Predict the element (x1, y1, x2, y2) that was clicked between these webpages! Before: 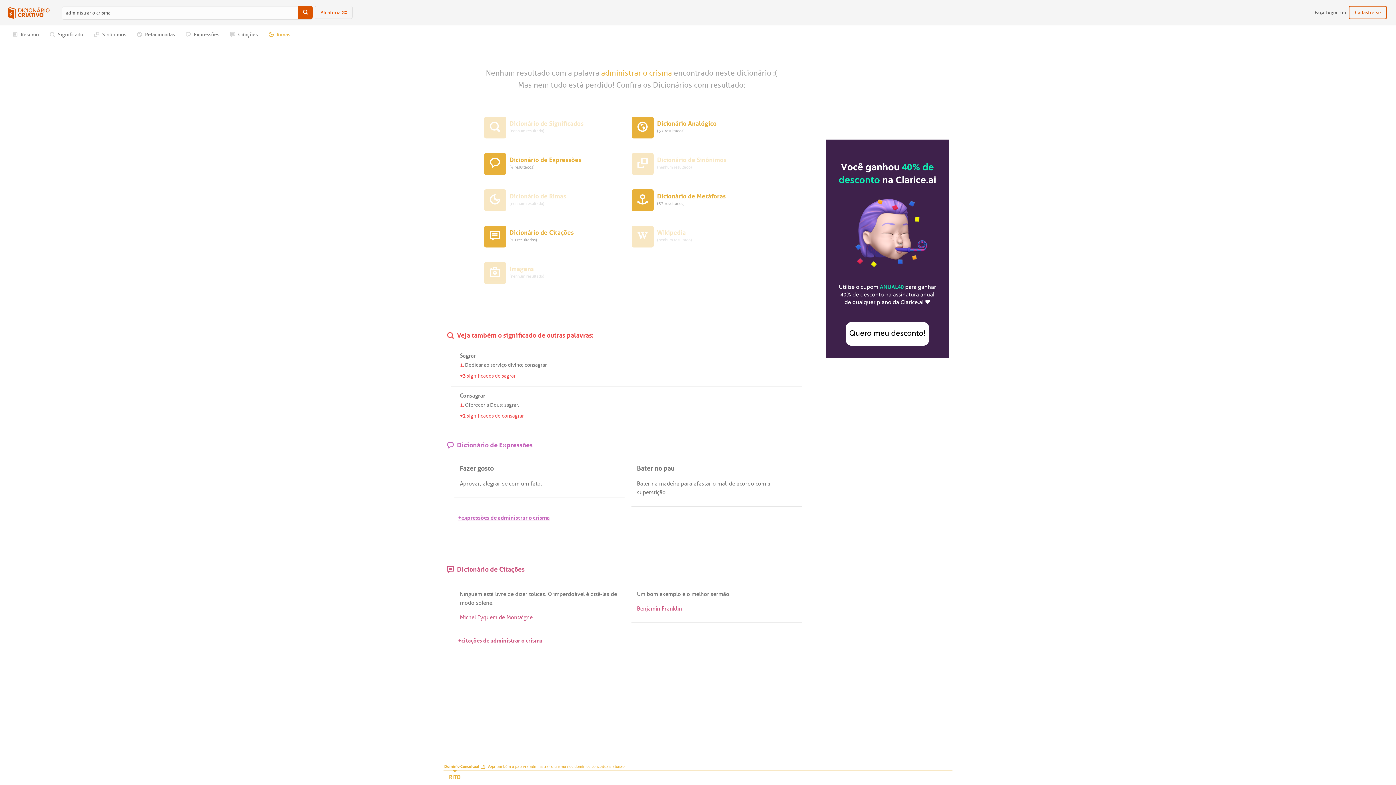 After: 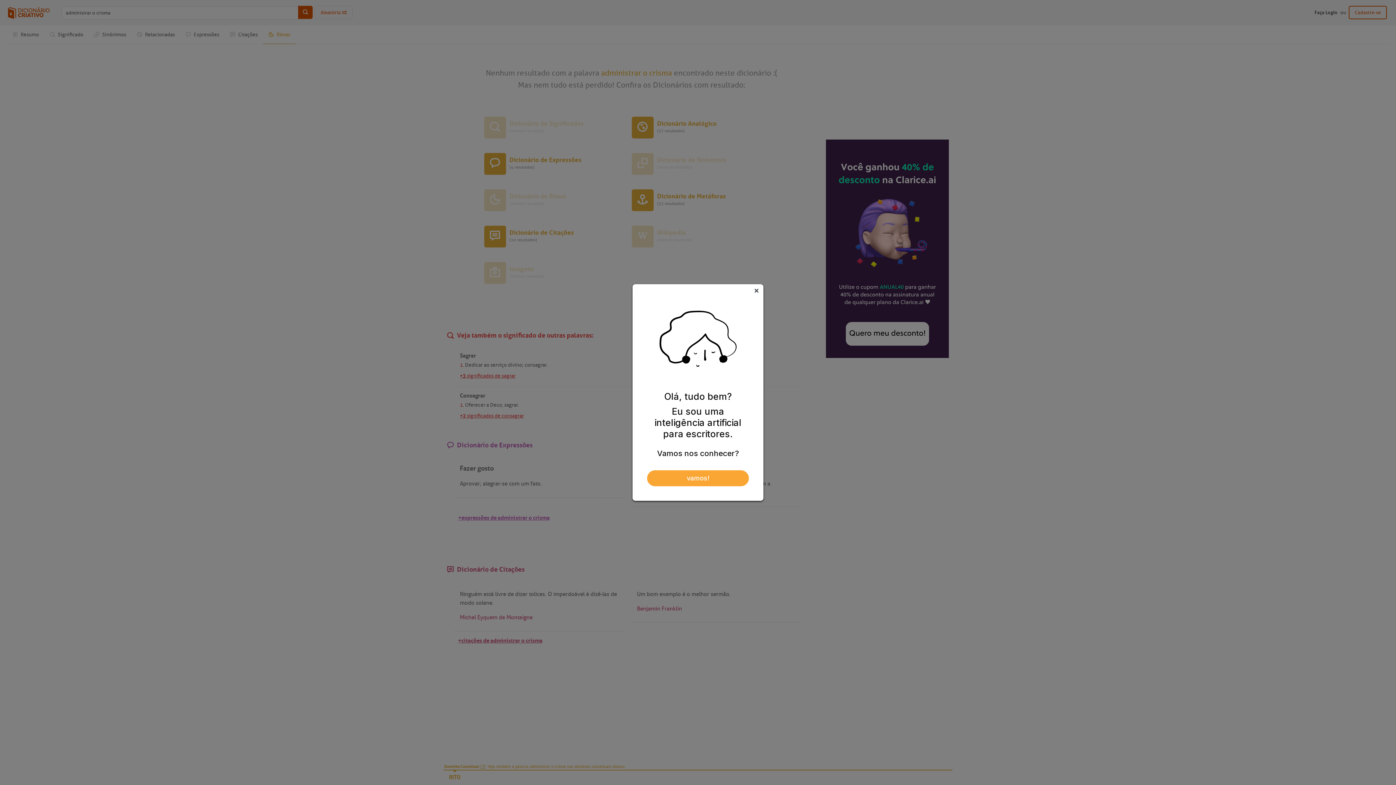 Action: bbox: (298, 5, 312, 18)